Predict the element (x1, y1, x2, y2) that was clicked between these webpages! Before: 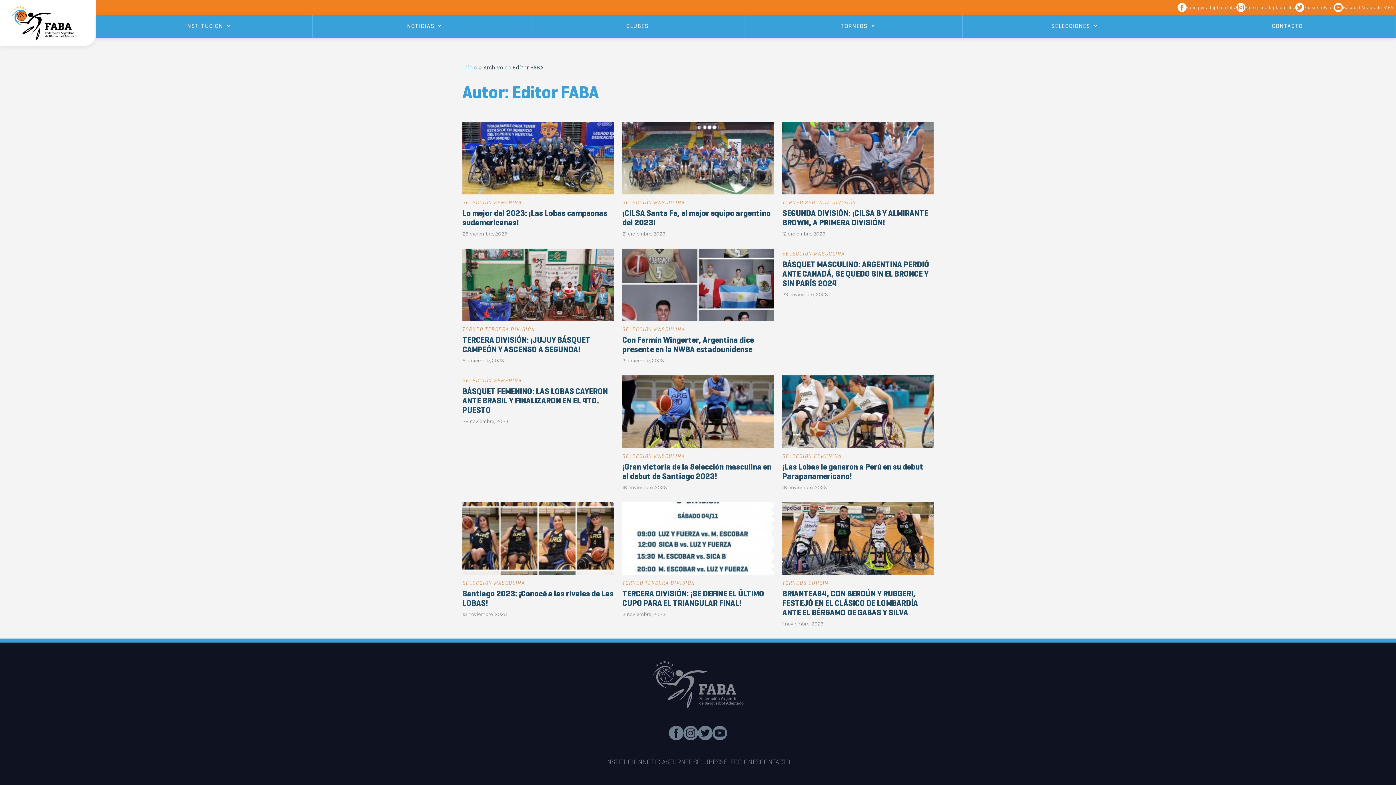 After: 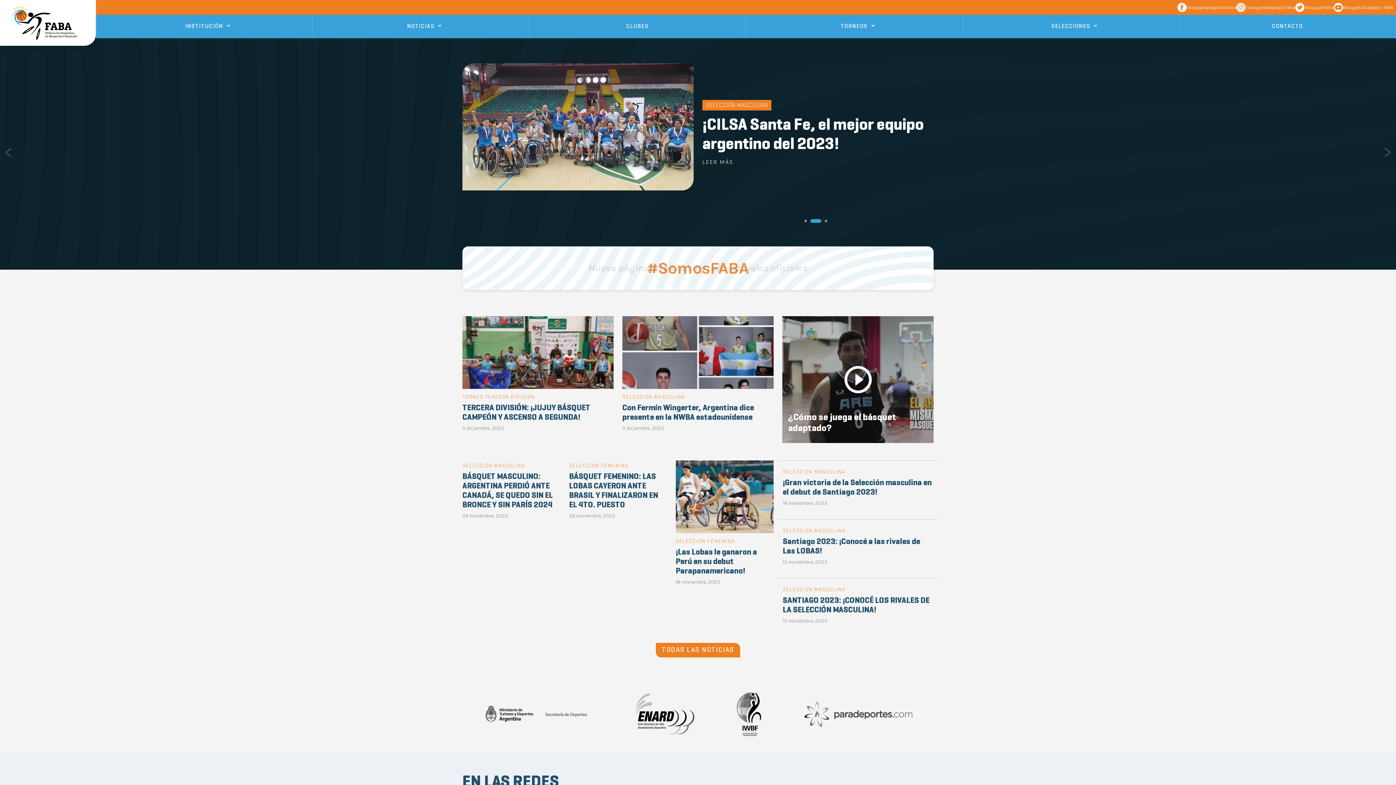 Action: bbox: (652, 643, 743, 726)